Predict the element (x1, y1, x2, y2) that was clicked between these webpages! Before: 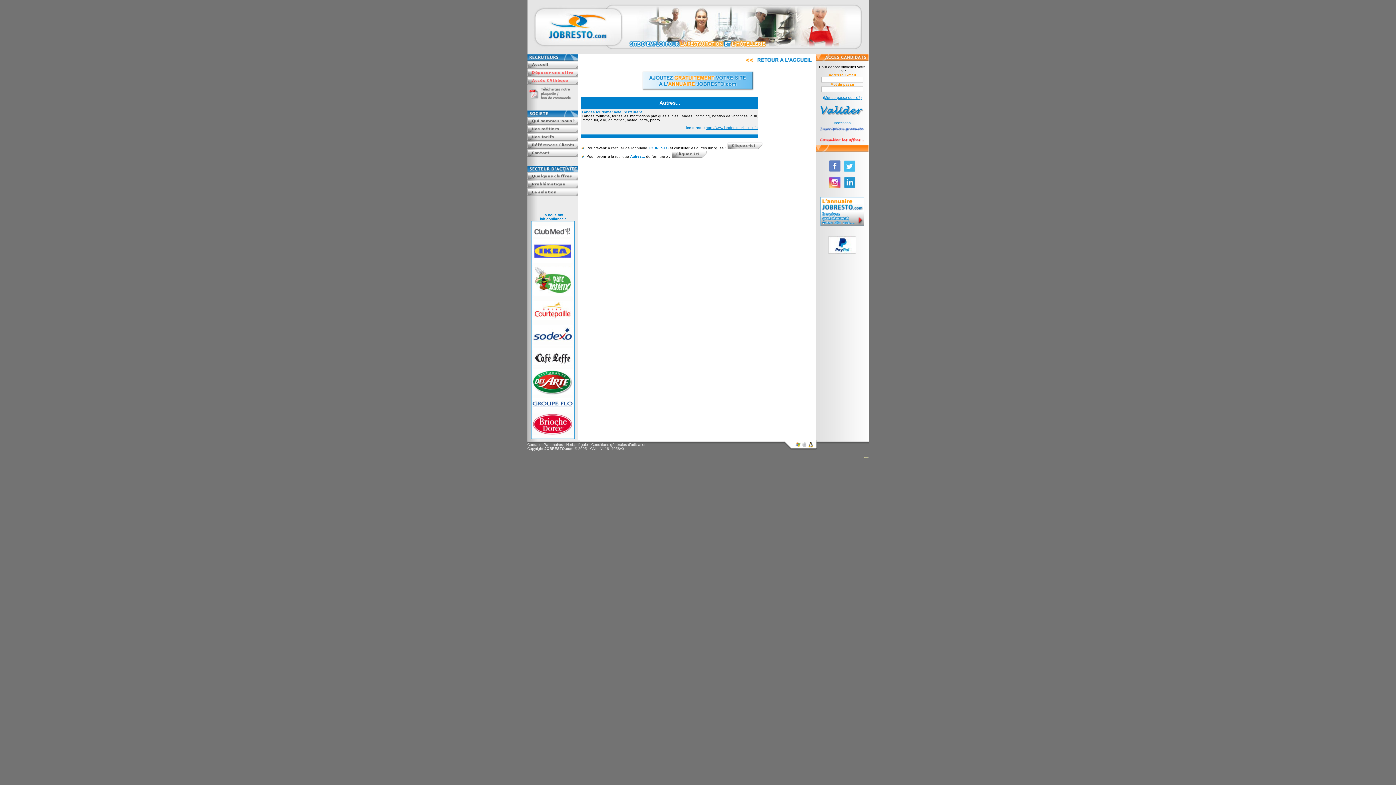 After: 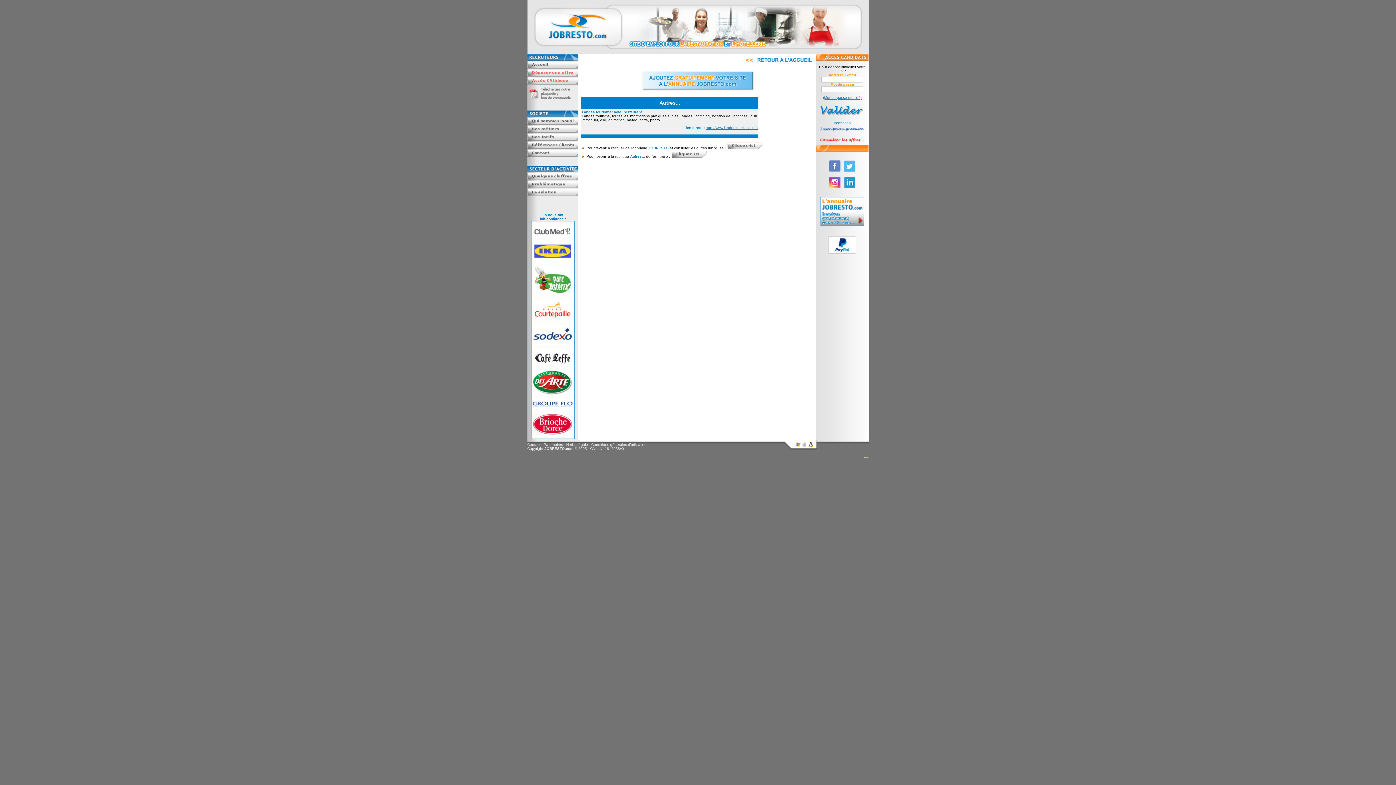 Action: bbox: (828, 250, 856, 254)